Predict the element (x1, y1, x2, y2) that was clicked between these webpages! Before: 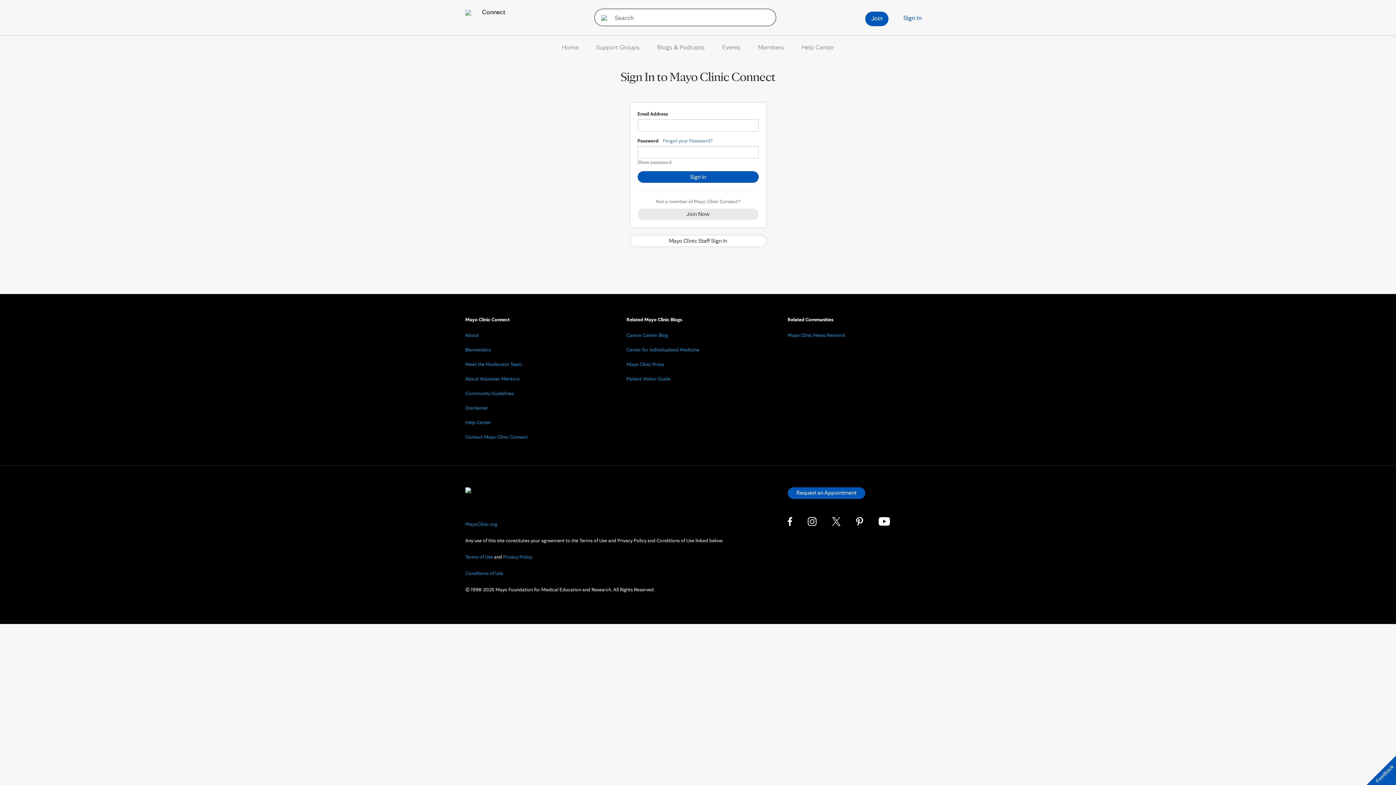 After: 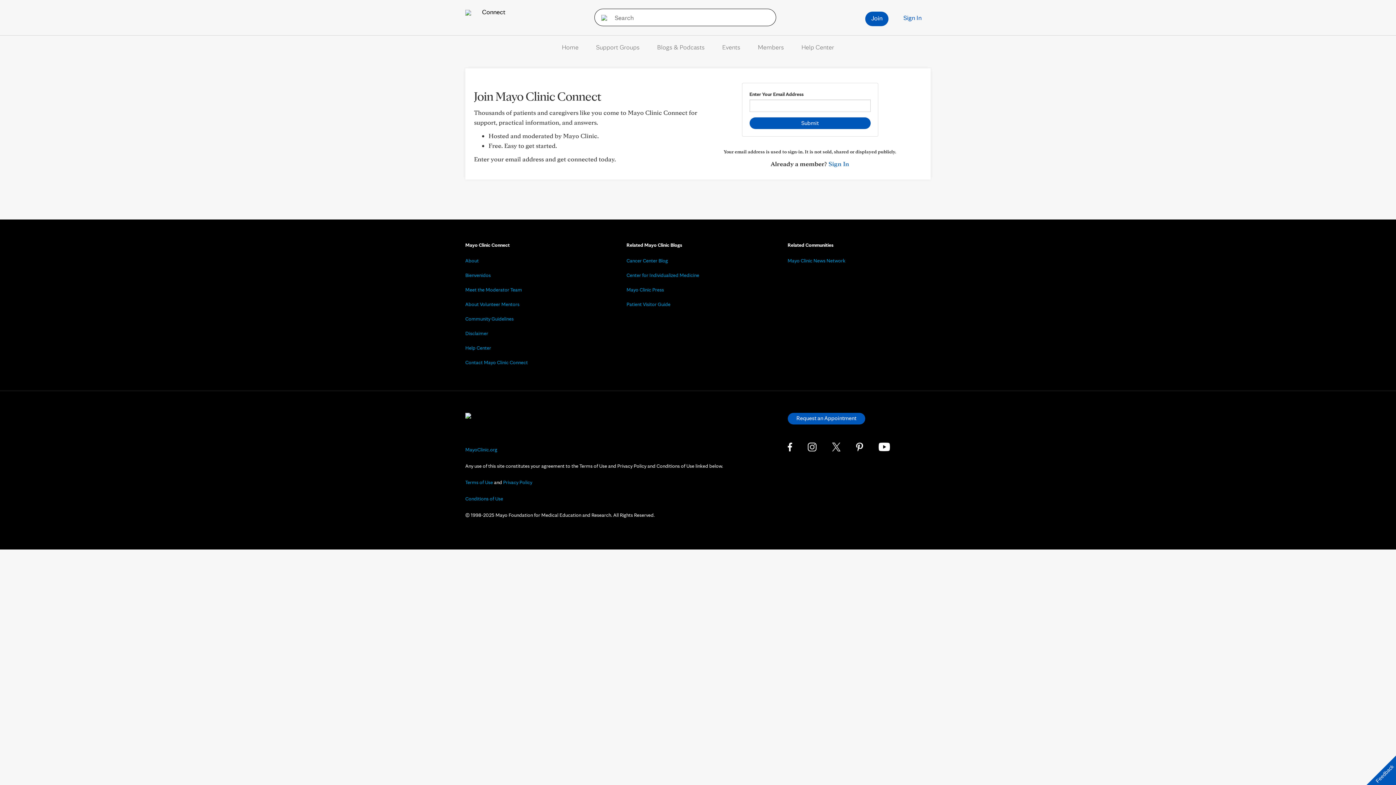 Action: bbox: (637, 208, 758, 220) label: Join Now